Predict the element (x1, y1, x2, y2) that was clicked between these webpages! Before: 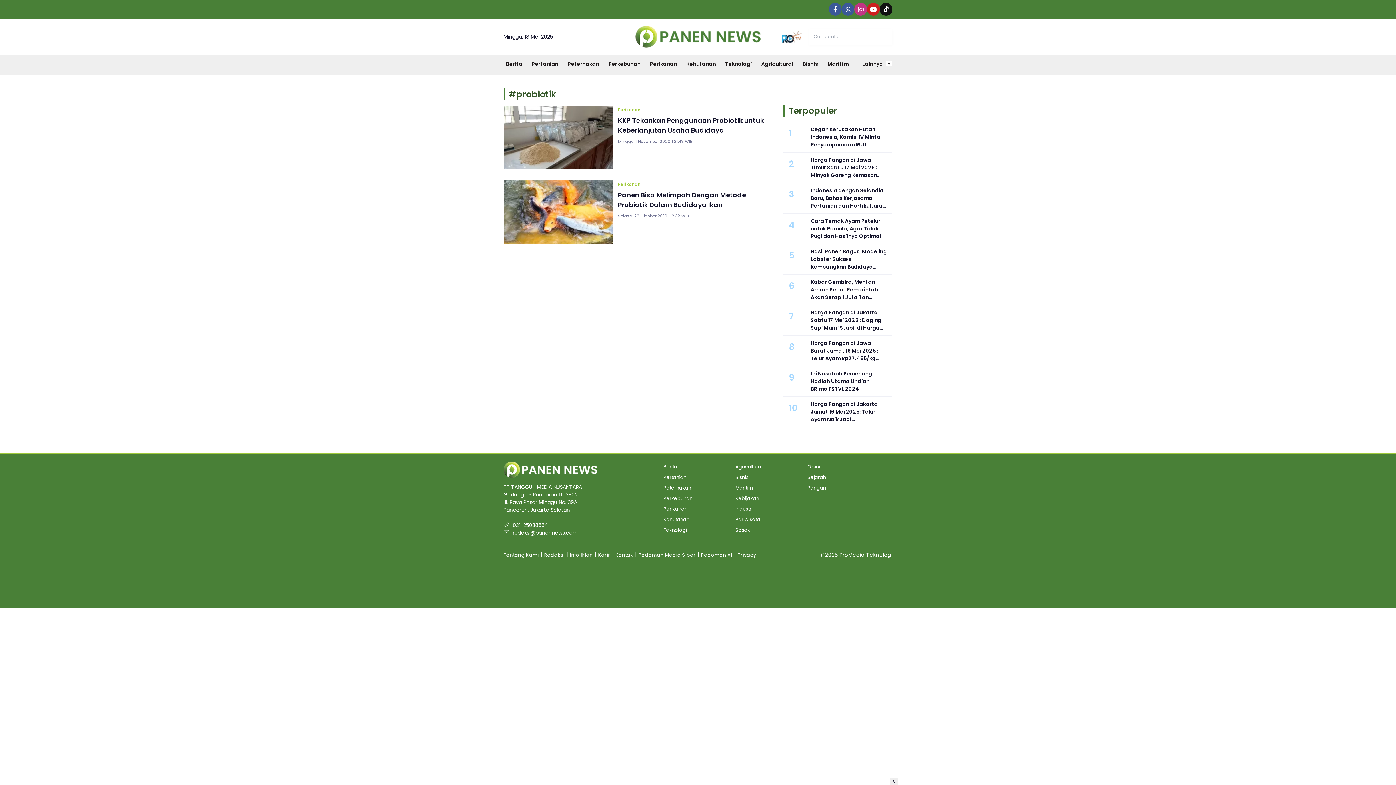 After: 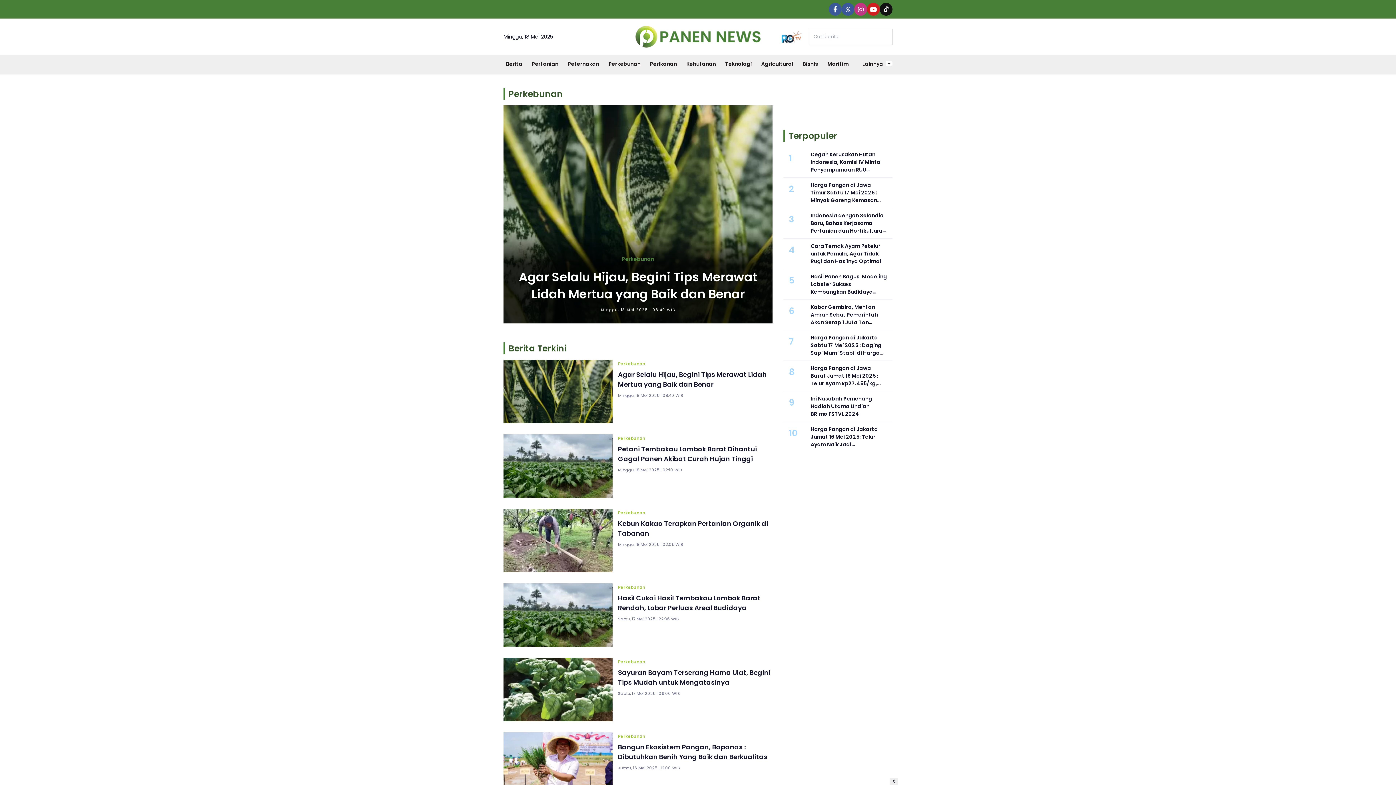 Action: bbox: (604, 54, 645, 74) label: Perkebunan